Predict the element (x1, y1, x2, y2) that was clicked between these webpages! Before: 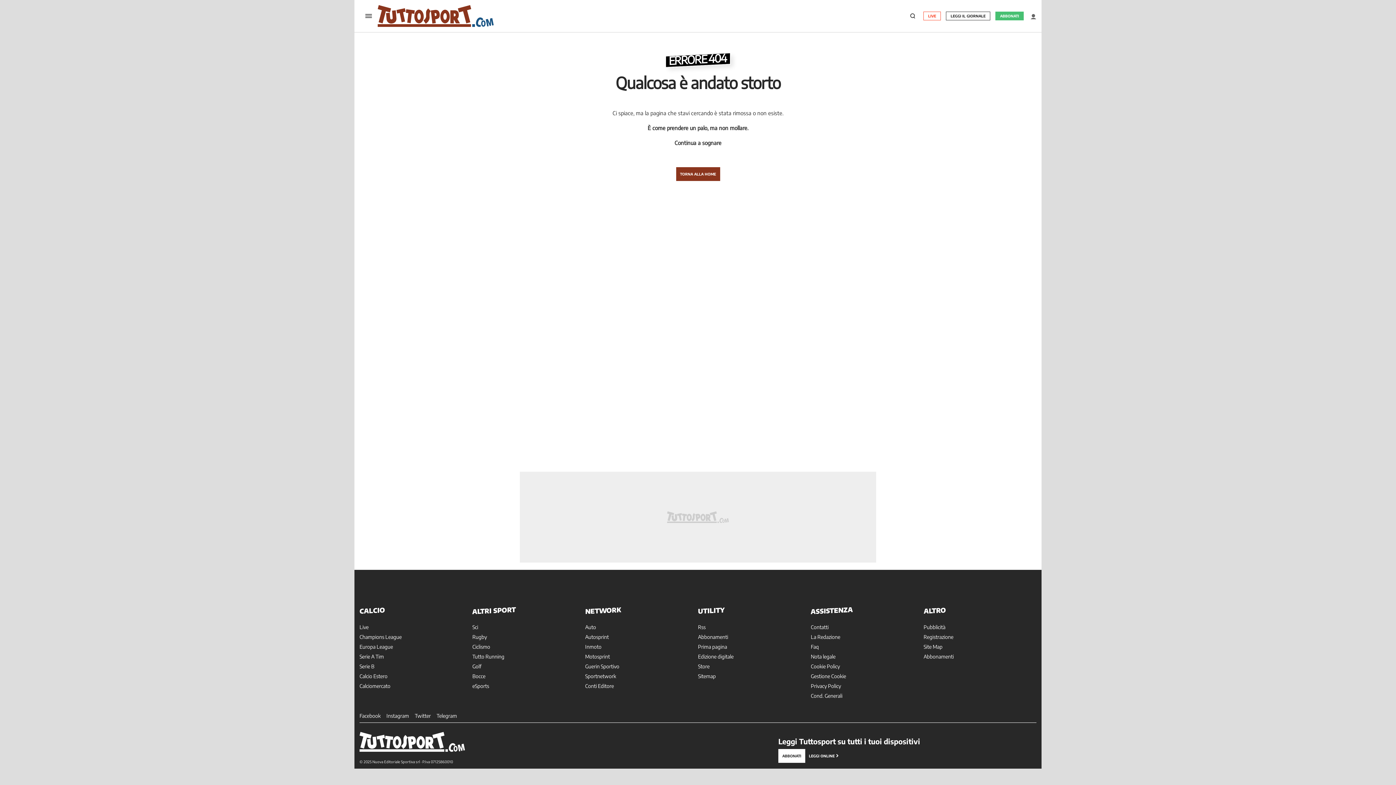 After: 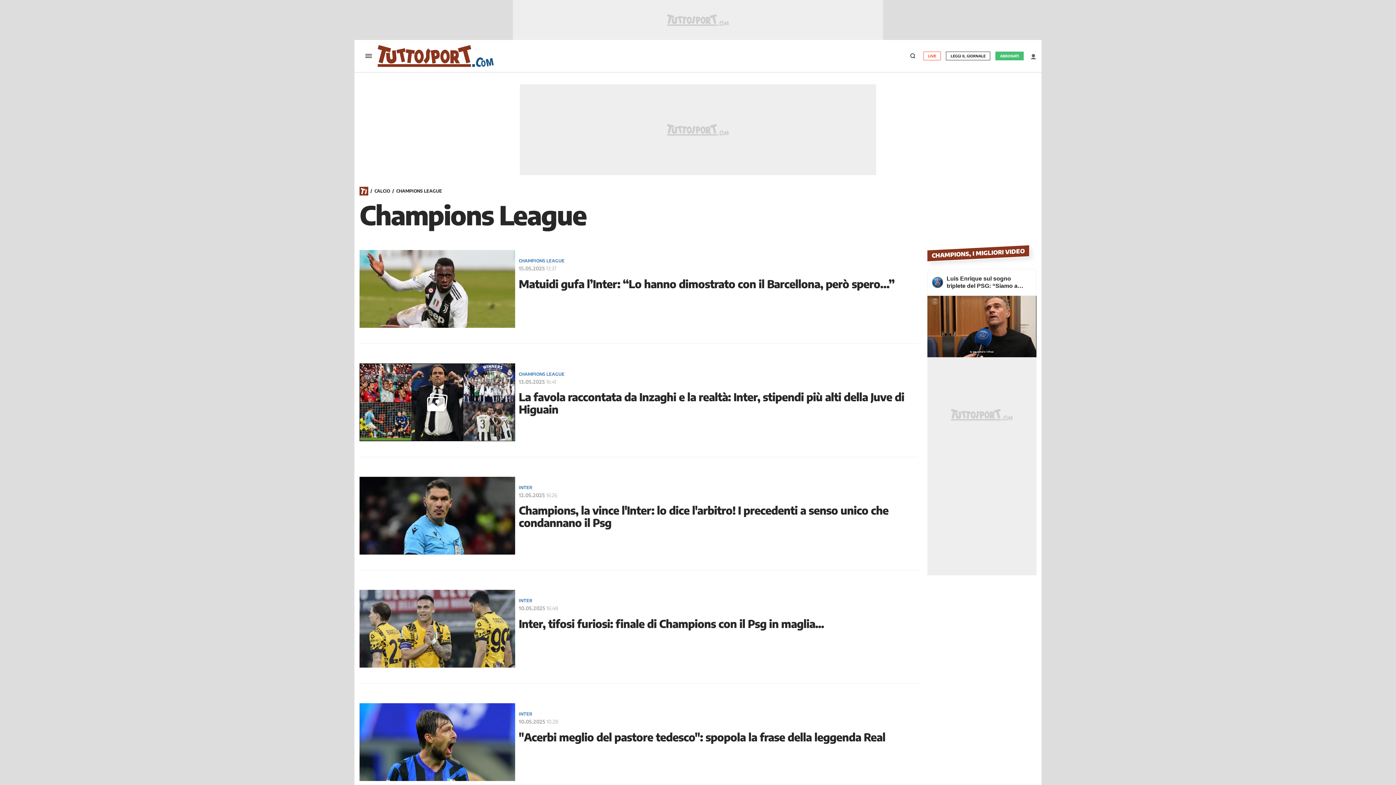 Action: label: Champions League bbox: (359, 634, 401, 640)